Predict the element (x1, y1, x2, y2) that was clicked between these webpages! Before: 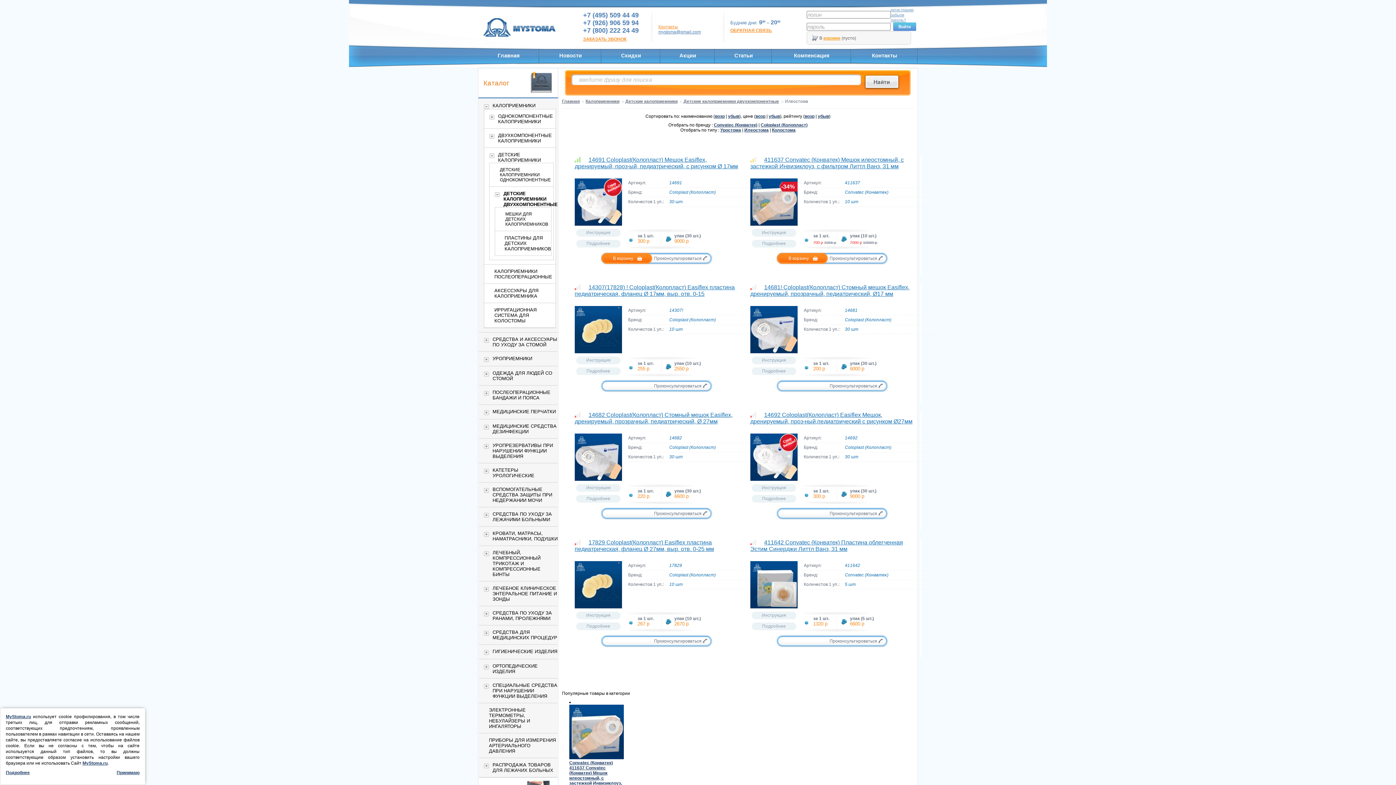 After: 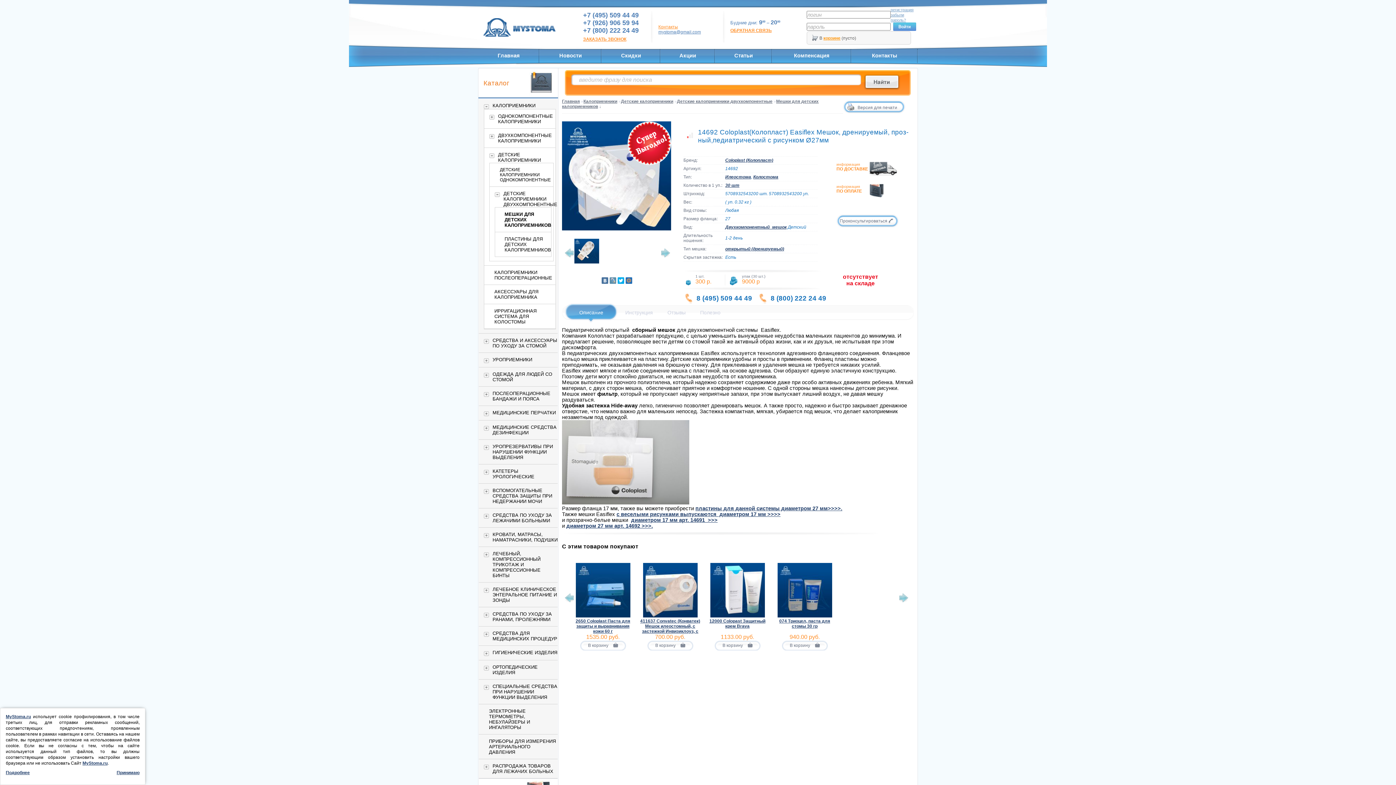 Action: bbox: (750, 412, 912, 426) label: 14692 Coloplast(Колопласт) Easiflex Мешок, дренируемый, проз-ный,педиатрический с рисунком Ø27мм